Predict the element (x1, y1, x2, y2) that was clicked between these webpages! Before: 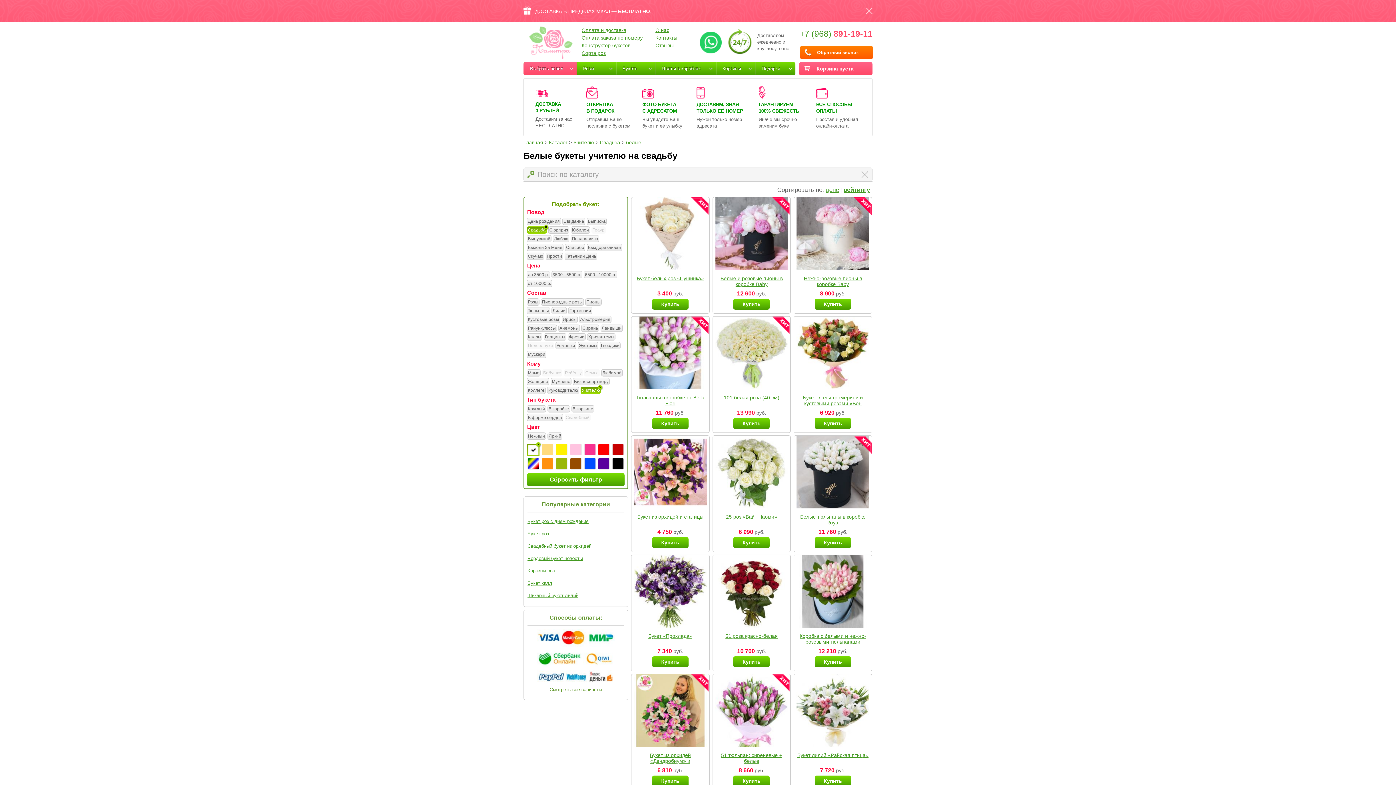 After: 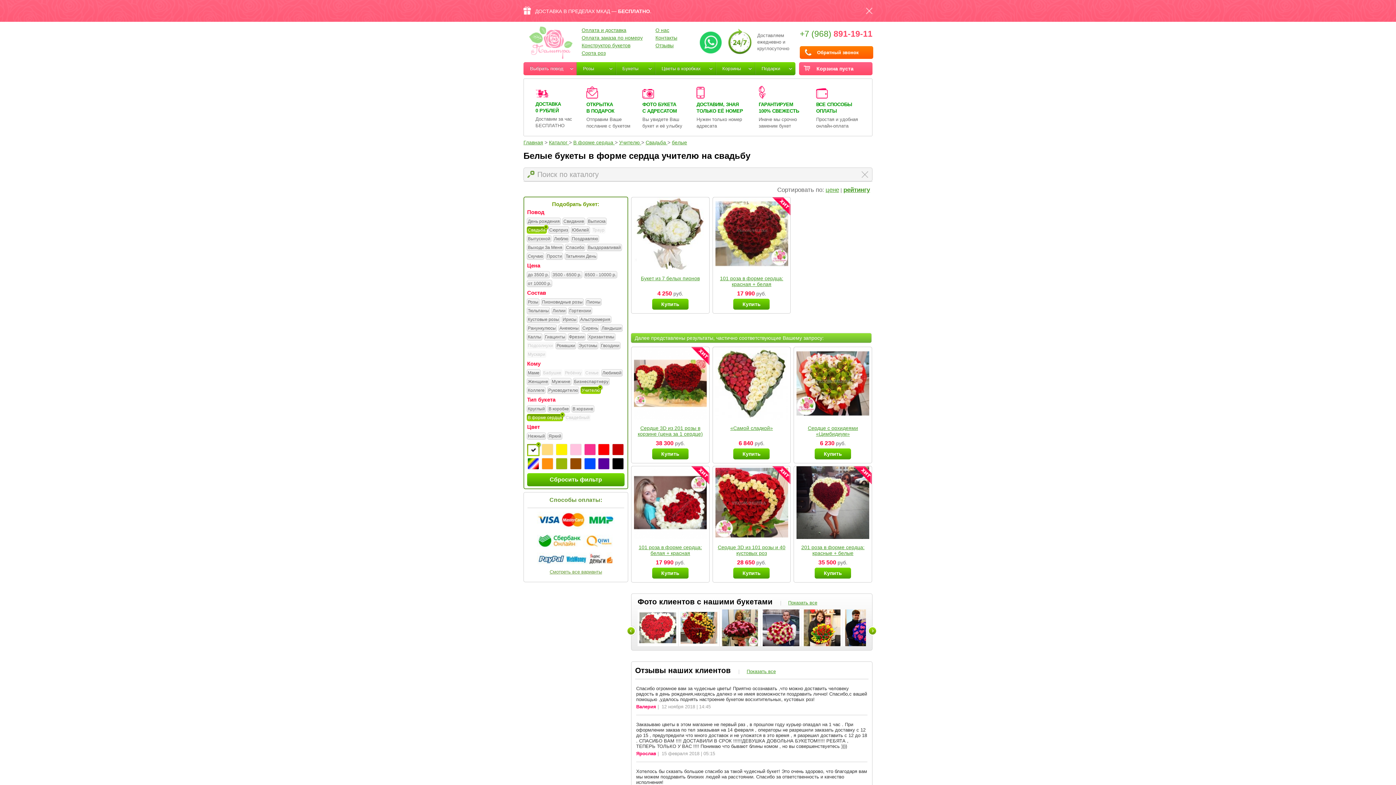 Action: label: В форме сердца bbox: (528, 413, 562, 422)